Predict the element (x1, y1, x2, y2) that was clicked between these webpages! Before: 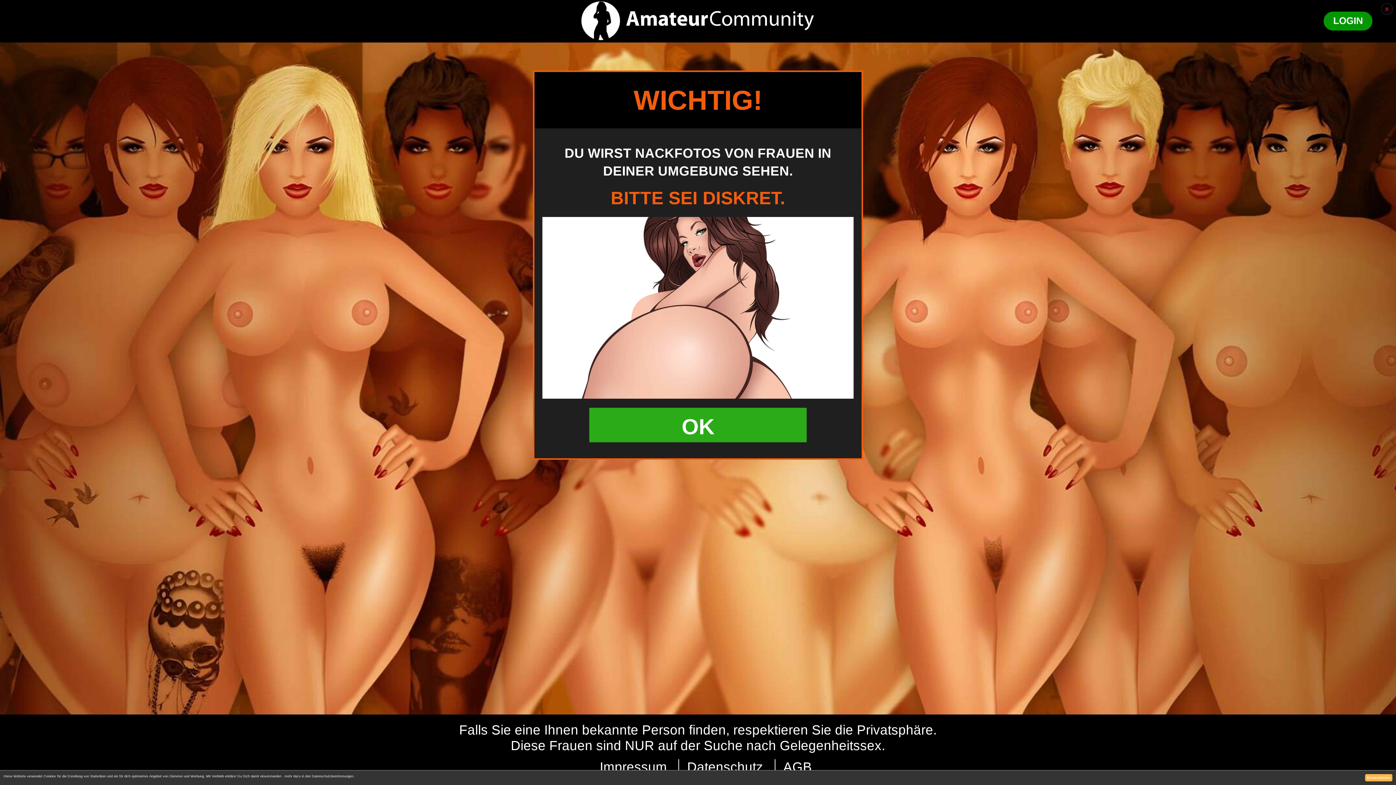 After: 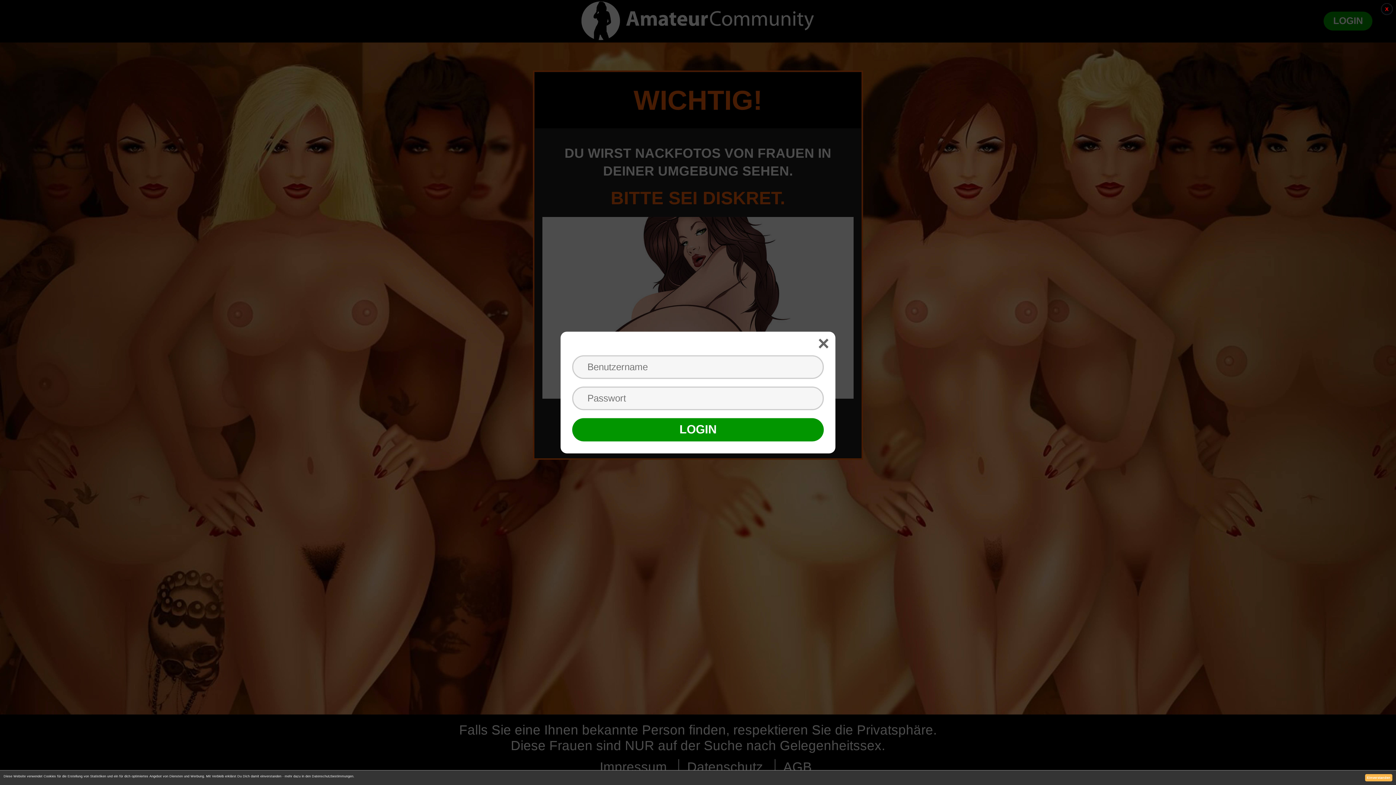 Action: bbox: (1324, 11, 1372, 30) label: LOGIN